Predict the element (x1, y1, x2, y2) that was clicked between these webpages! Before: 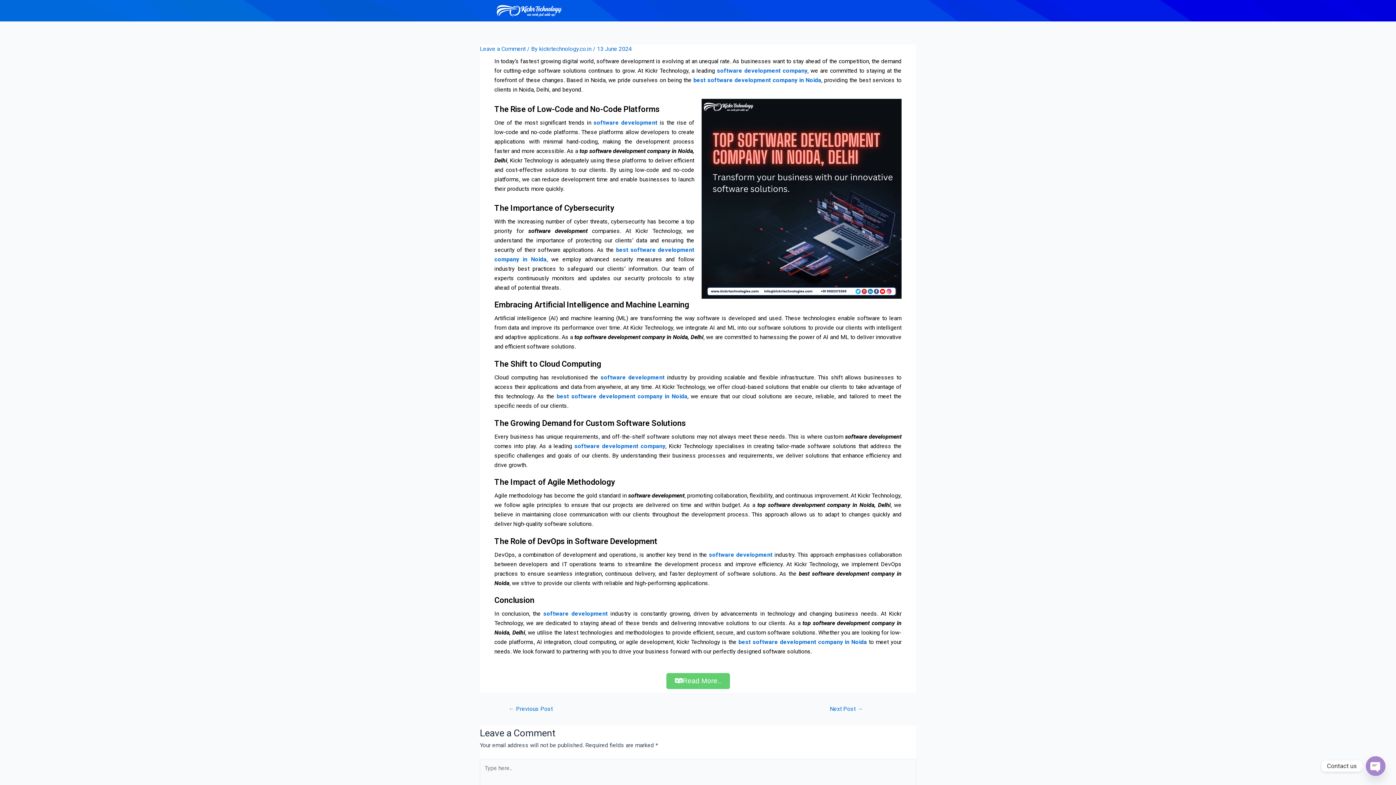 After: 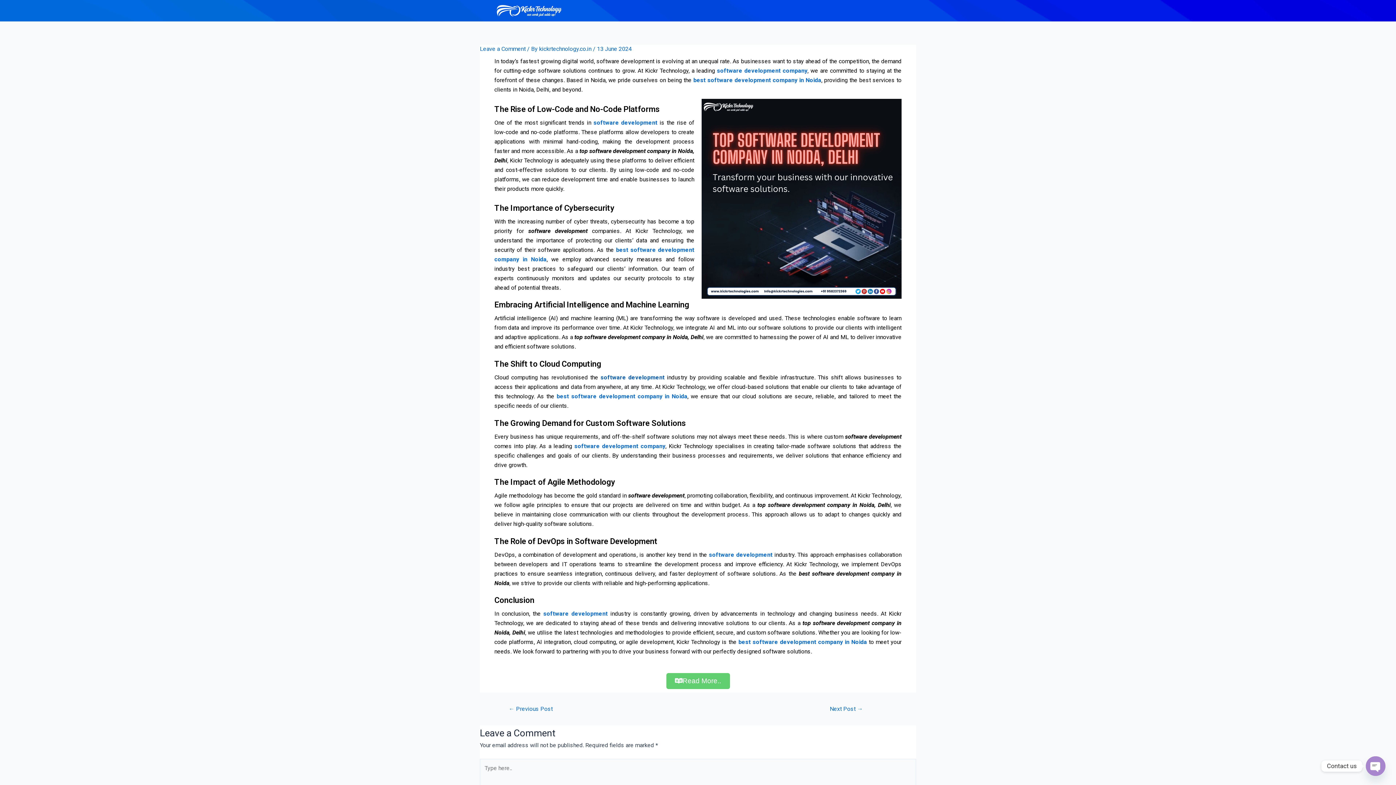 Action: label: software development bbox: (600, 374, 664, 381)